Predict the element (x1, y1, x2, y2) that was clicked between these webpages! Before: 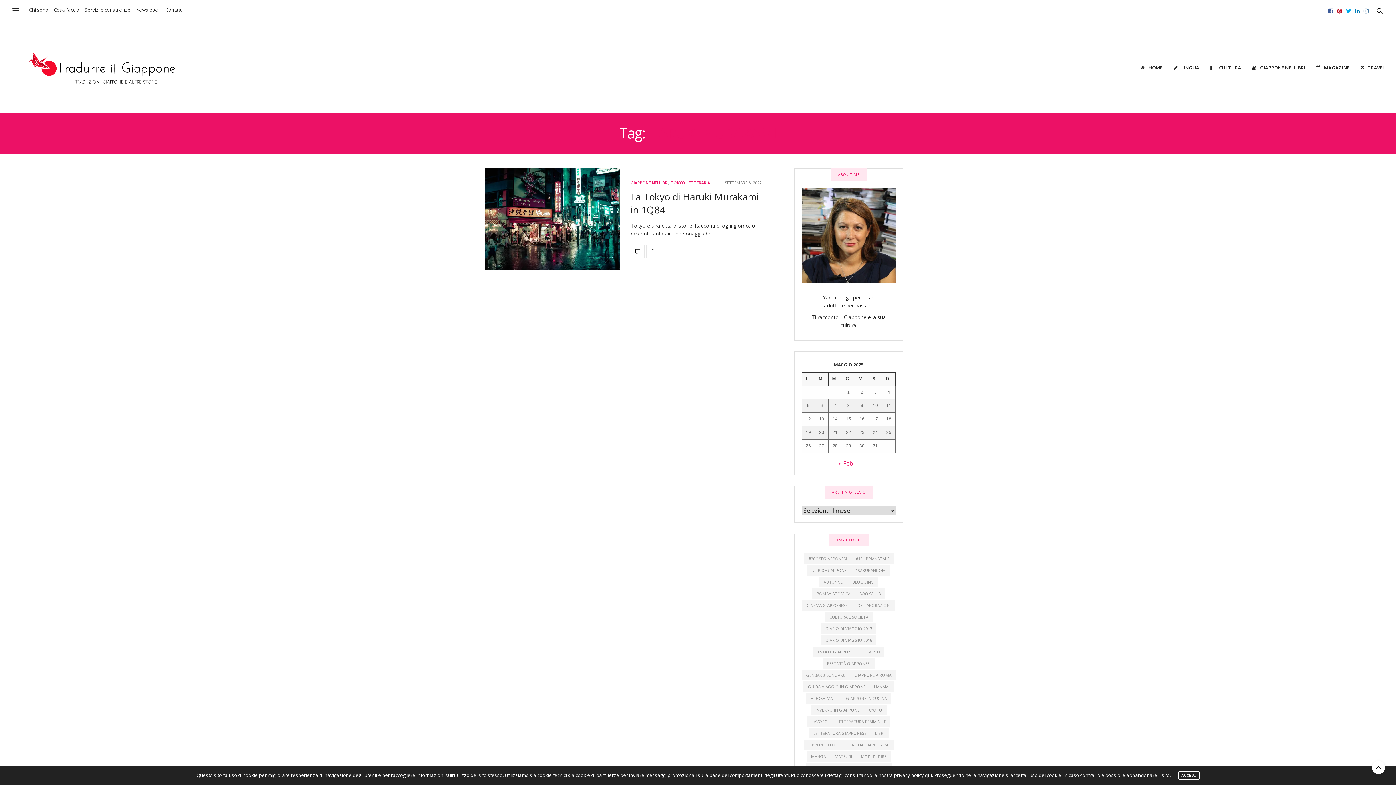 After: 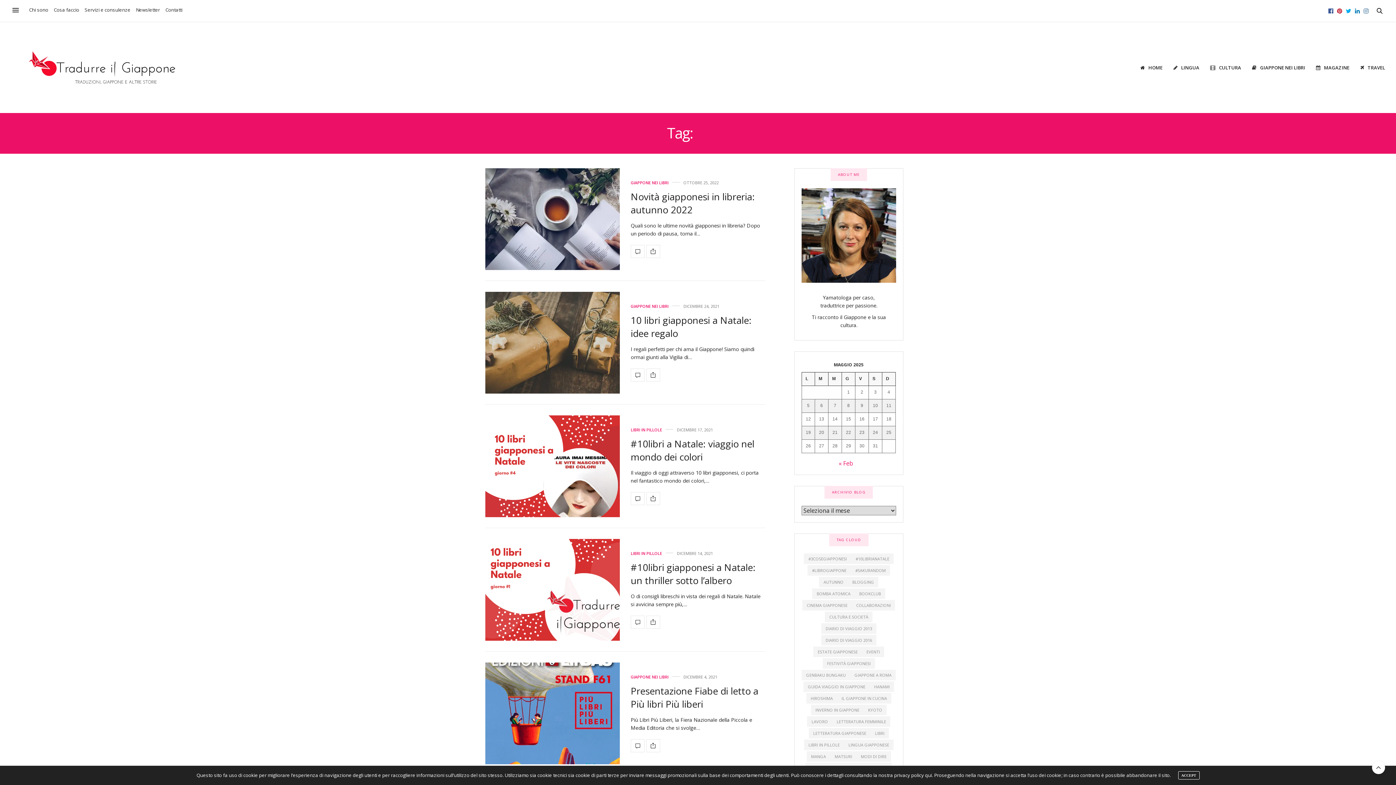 Action: label: LIBRI bbox: (870, 728, 889, 738)